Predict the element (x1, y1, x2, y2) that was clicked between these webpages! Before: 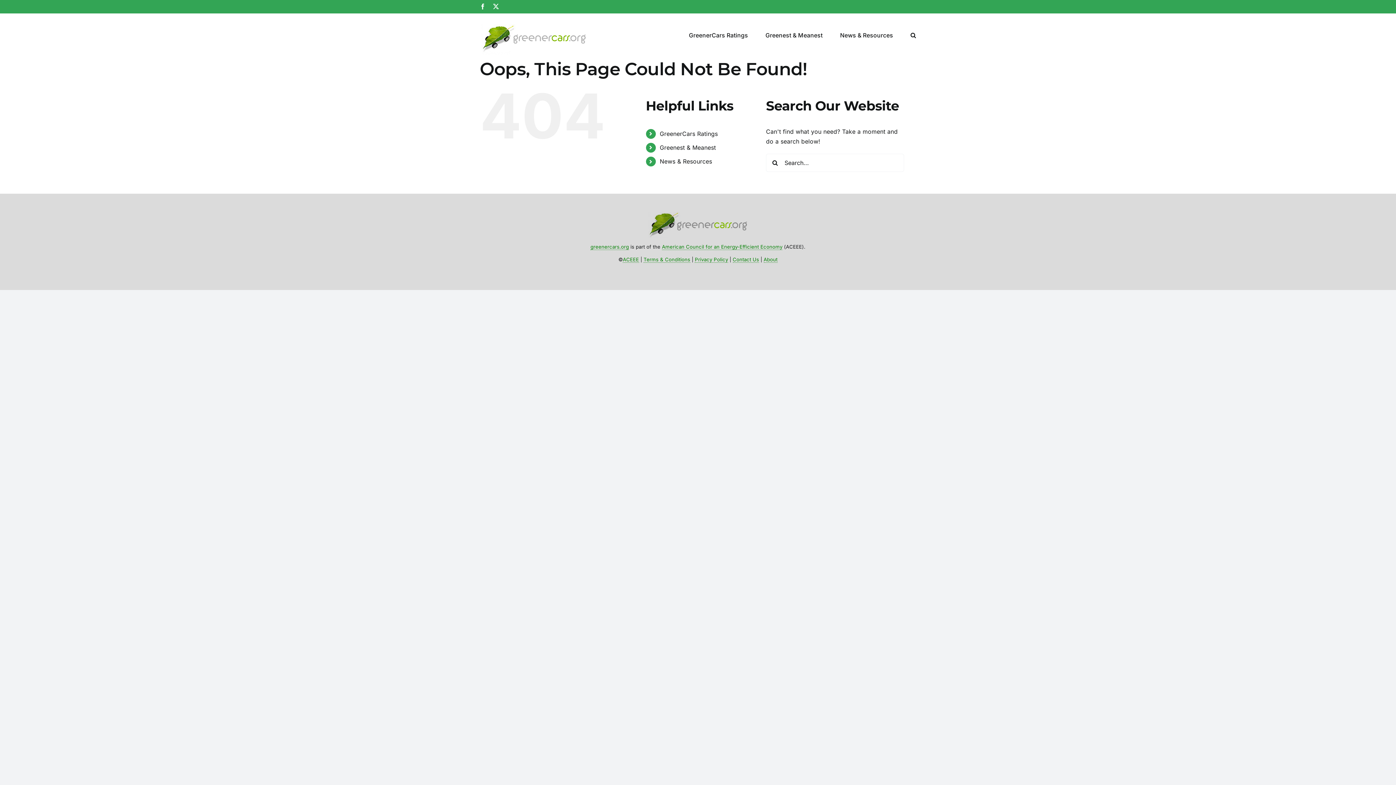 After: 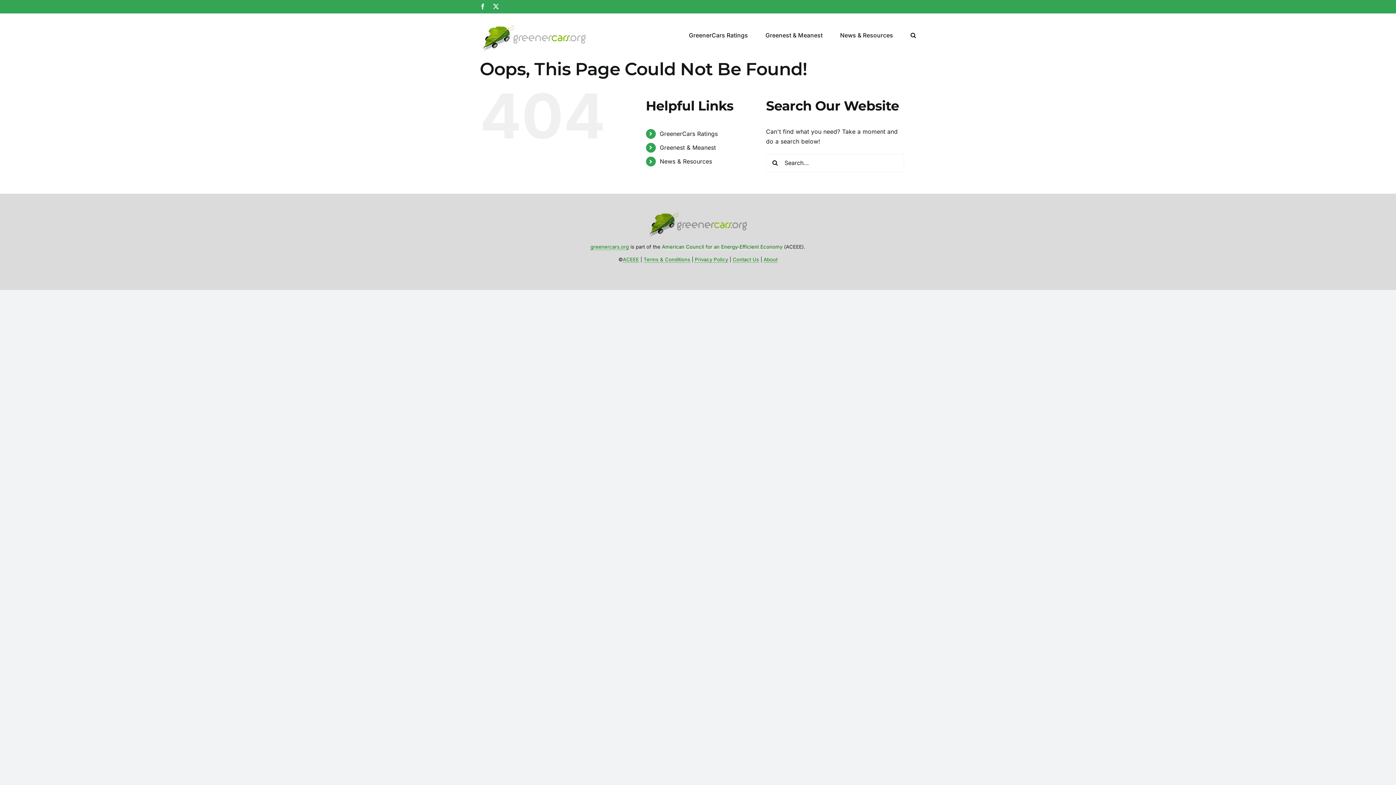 Action: label: American Council for an Energy-Efficient Economy bbox: (662, 243, 782, 250)